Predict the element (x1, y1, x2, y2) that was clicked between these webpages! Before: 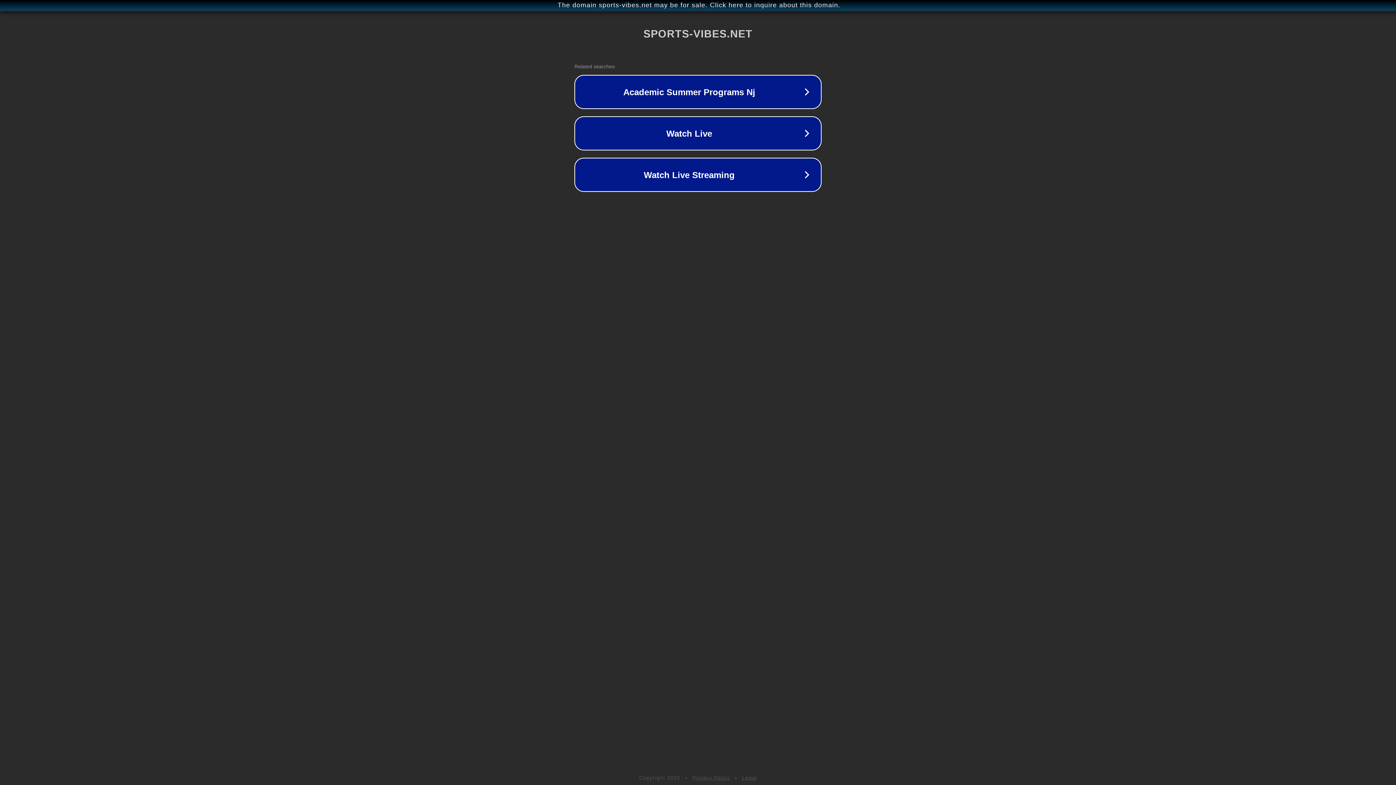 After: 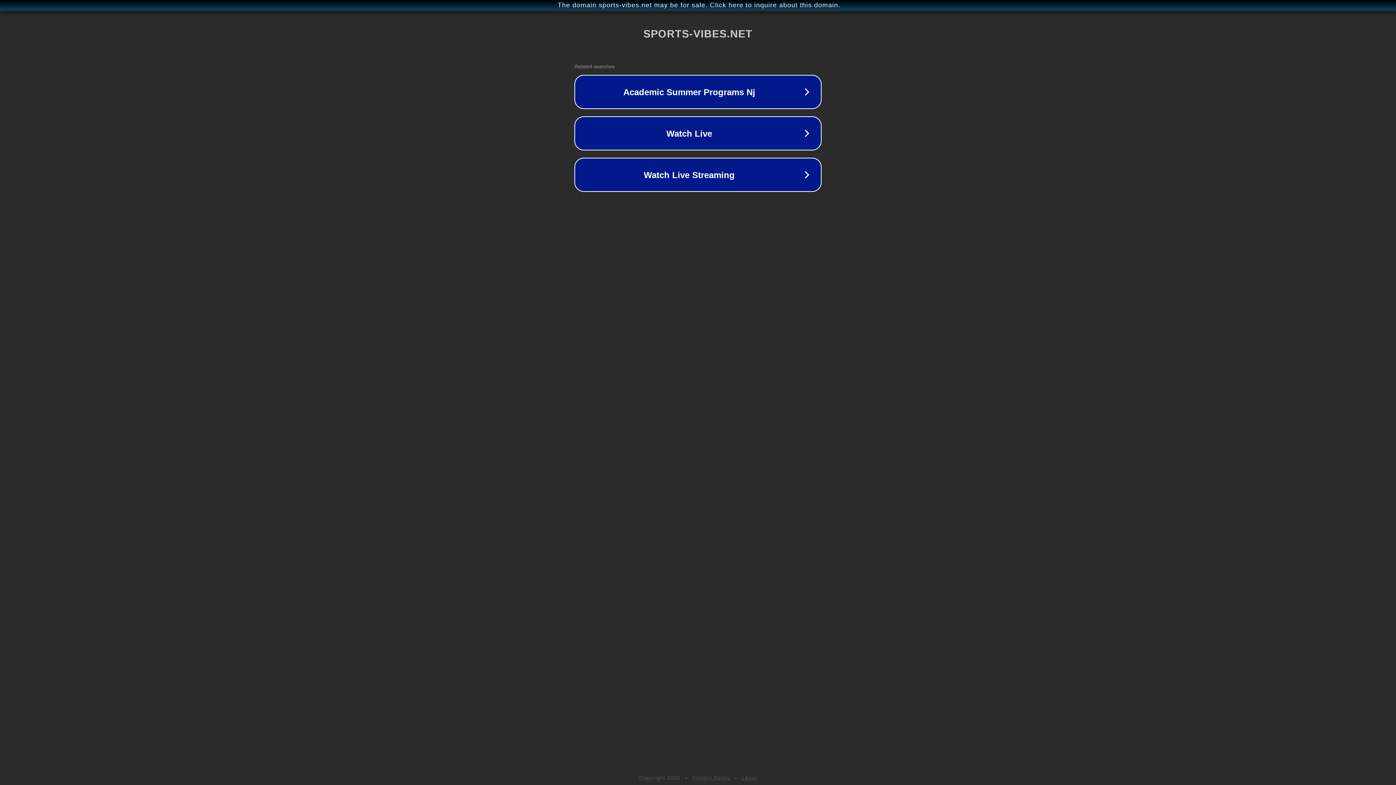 Action: label: Privacy Policy bbox: (692, 775, 730, 781)